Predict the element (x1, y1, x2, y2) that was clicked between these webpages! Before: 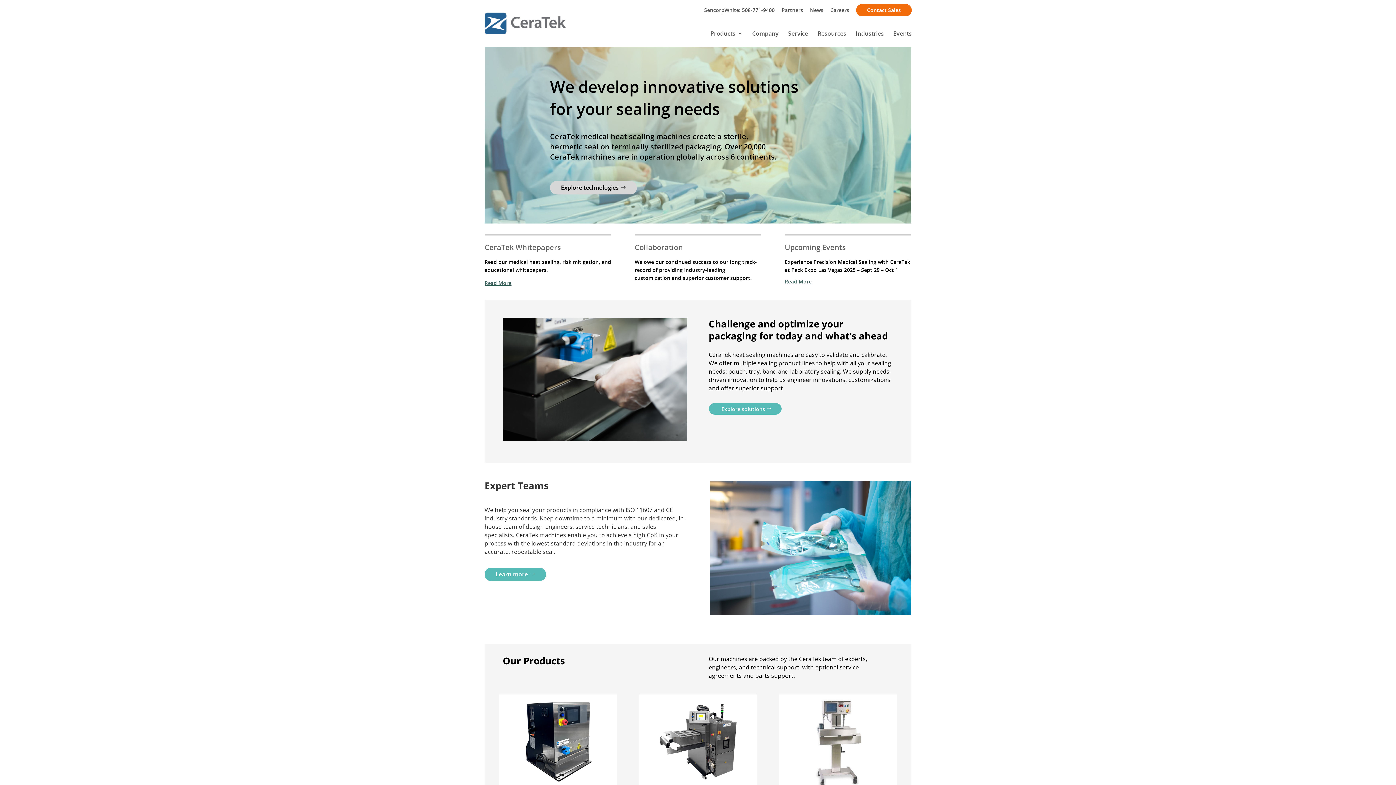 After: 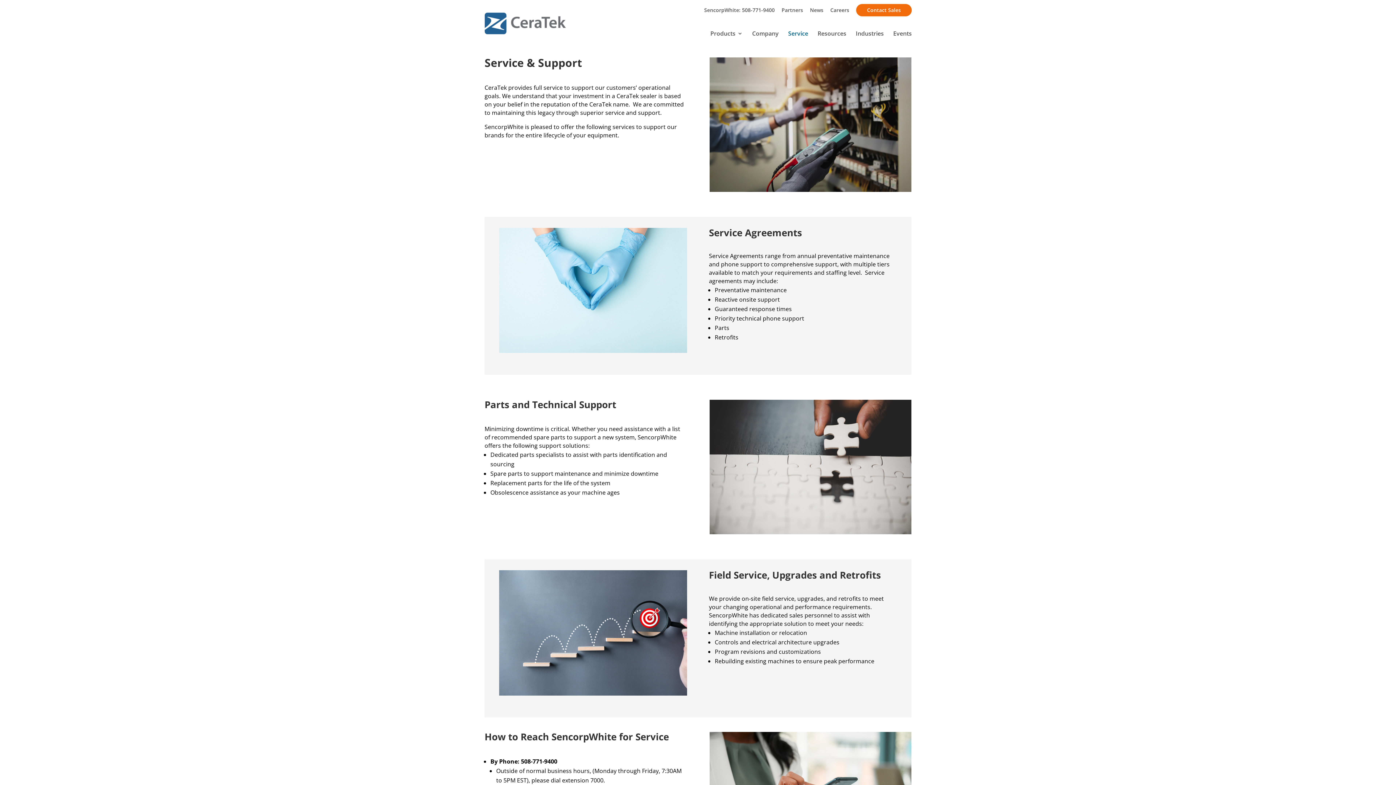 Action: bbox: (788, 30, 808, 46) label: Service